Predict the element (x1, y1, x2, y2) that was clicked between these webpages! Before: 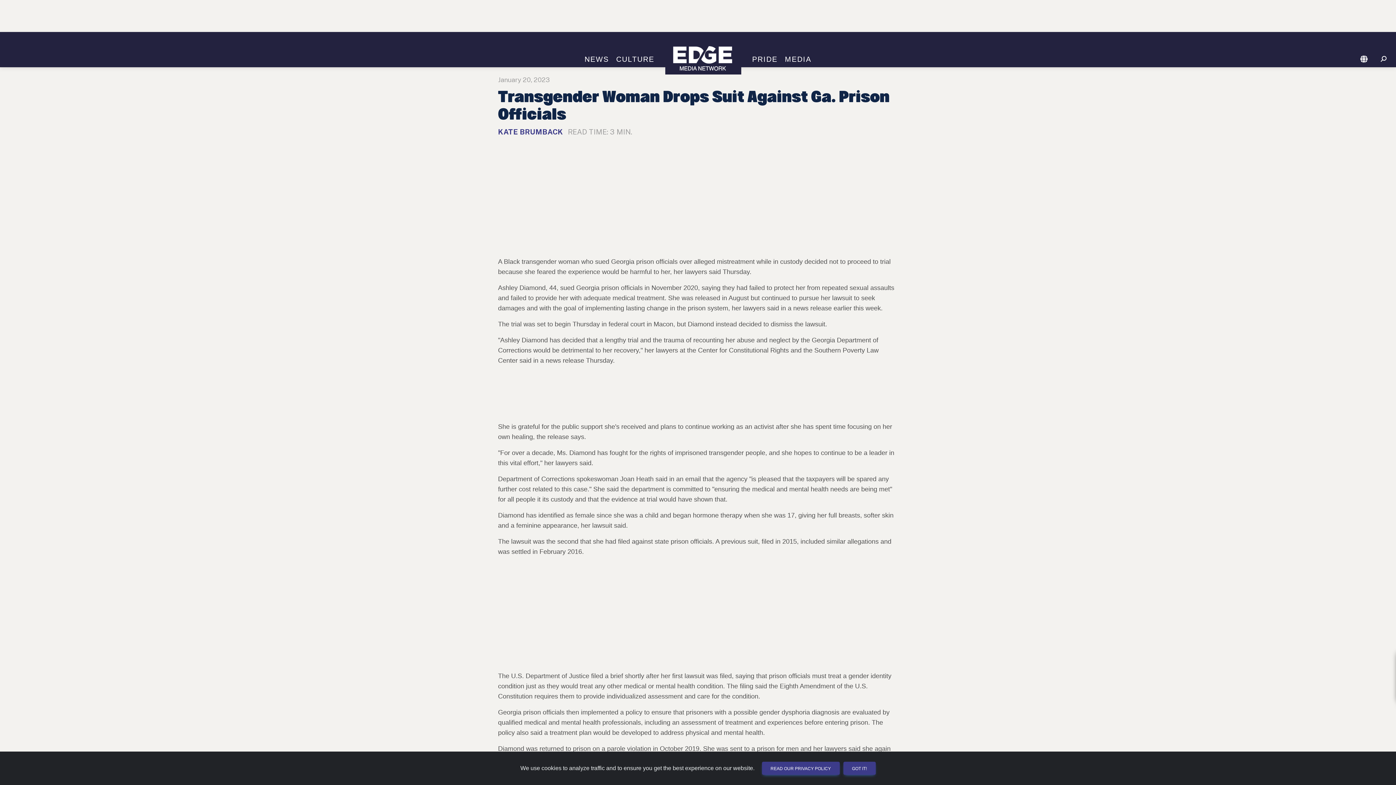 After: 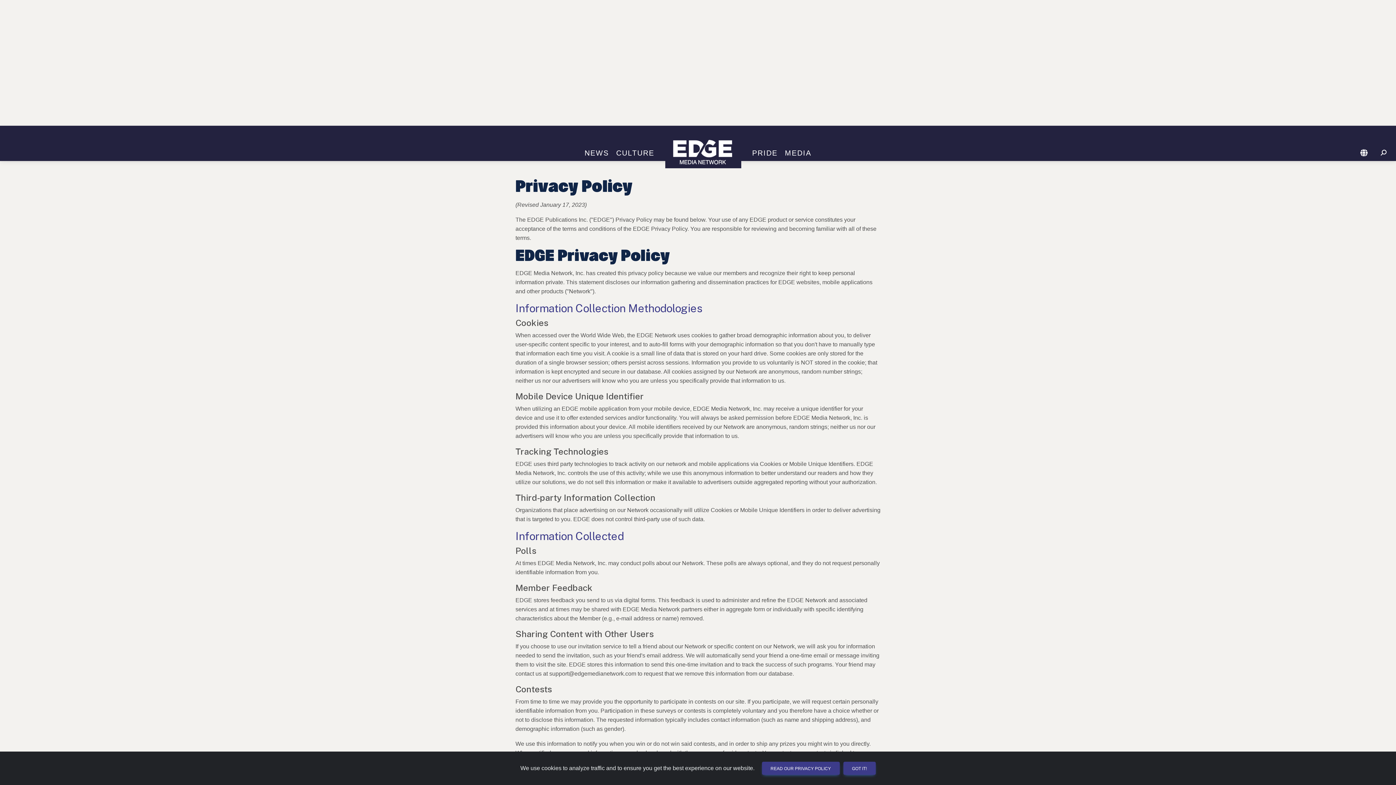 Action: bbox: (762, 762, 839, 775) label: READ OUR PRIVACY POLICY